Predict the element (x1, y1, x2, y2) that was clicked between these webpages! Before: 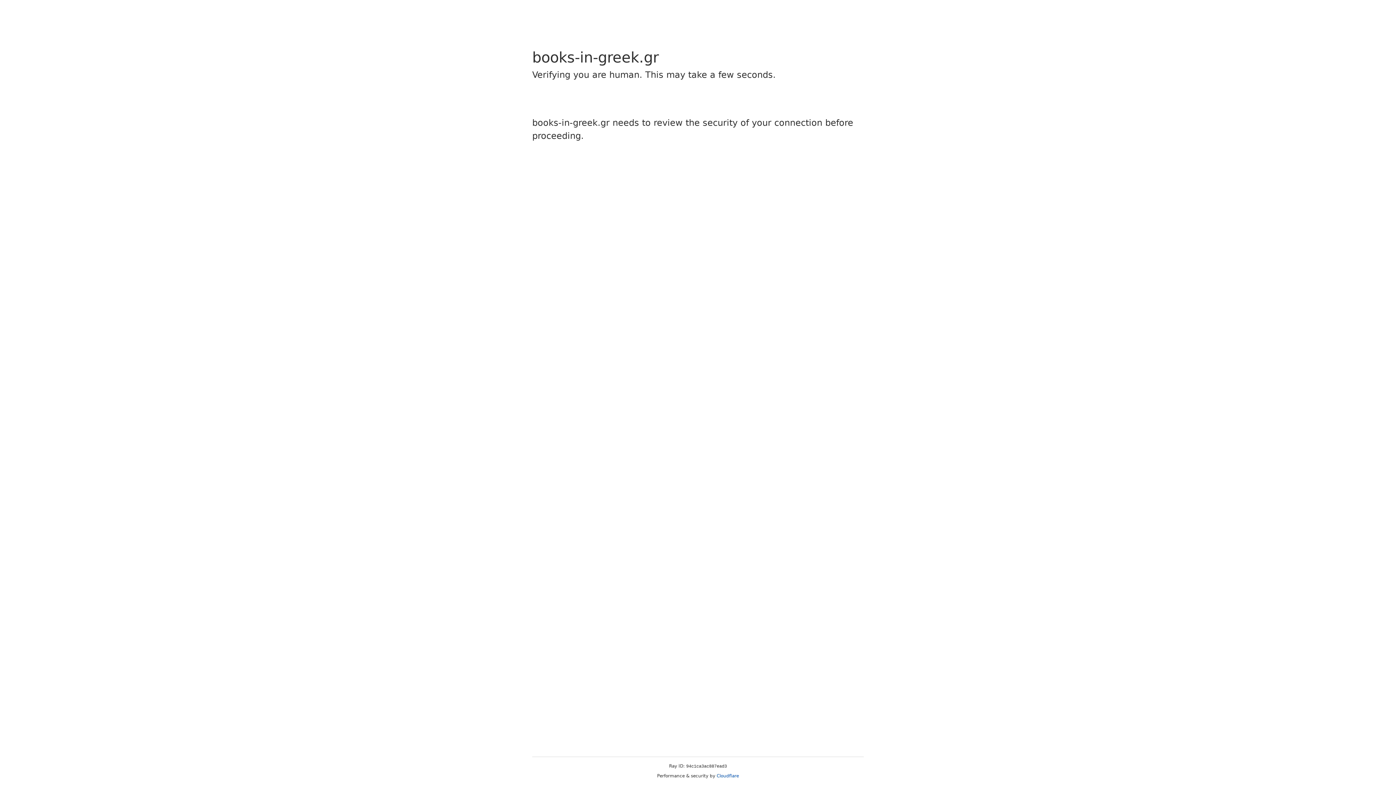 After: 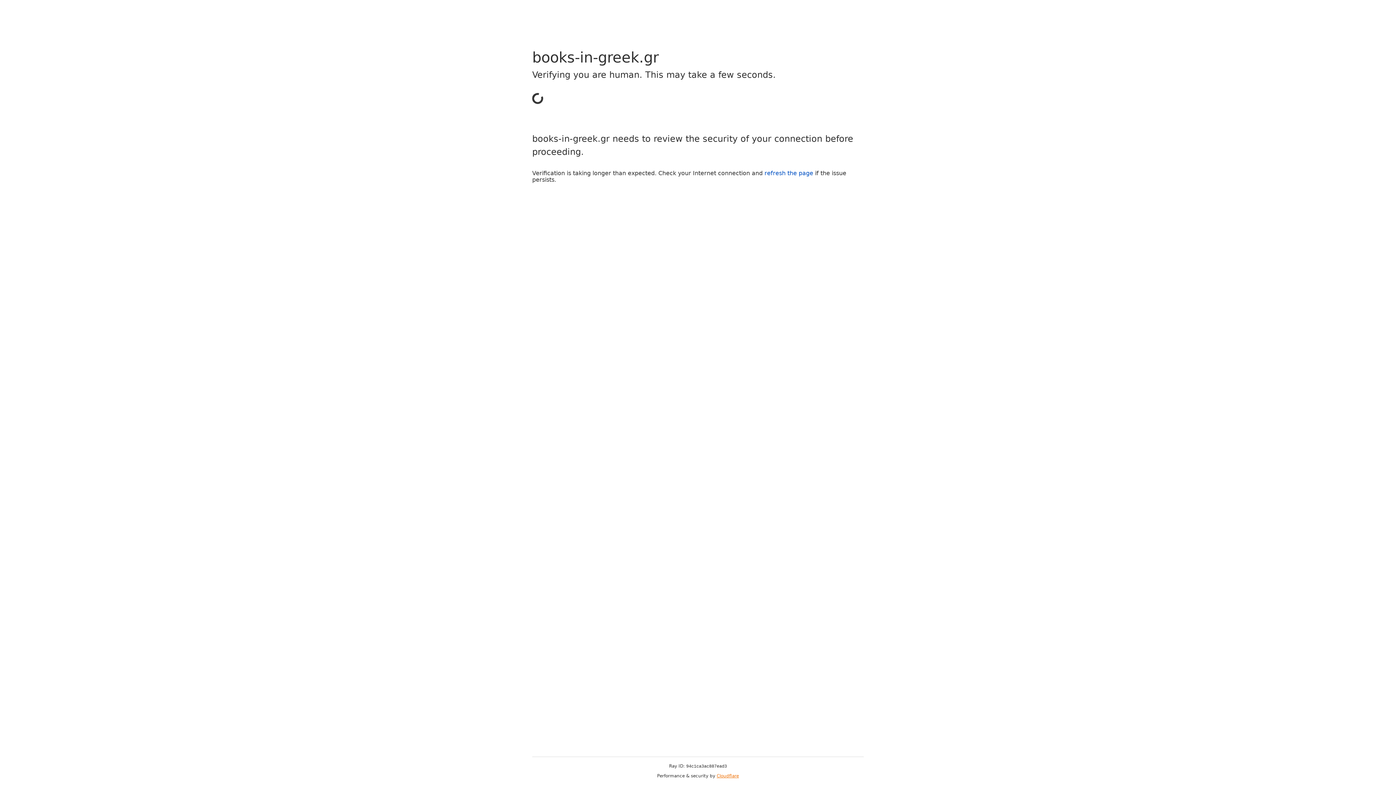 Action: bbox: (716, 773, 739, 778) label: Cloudflare